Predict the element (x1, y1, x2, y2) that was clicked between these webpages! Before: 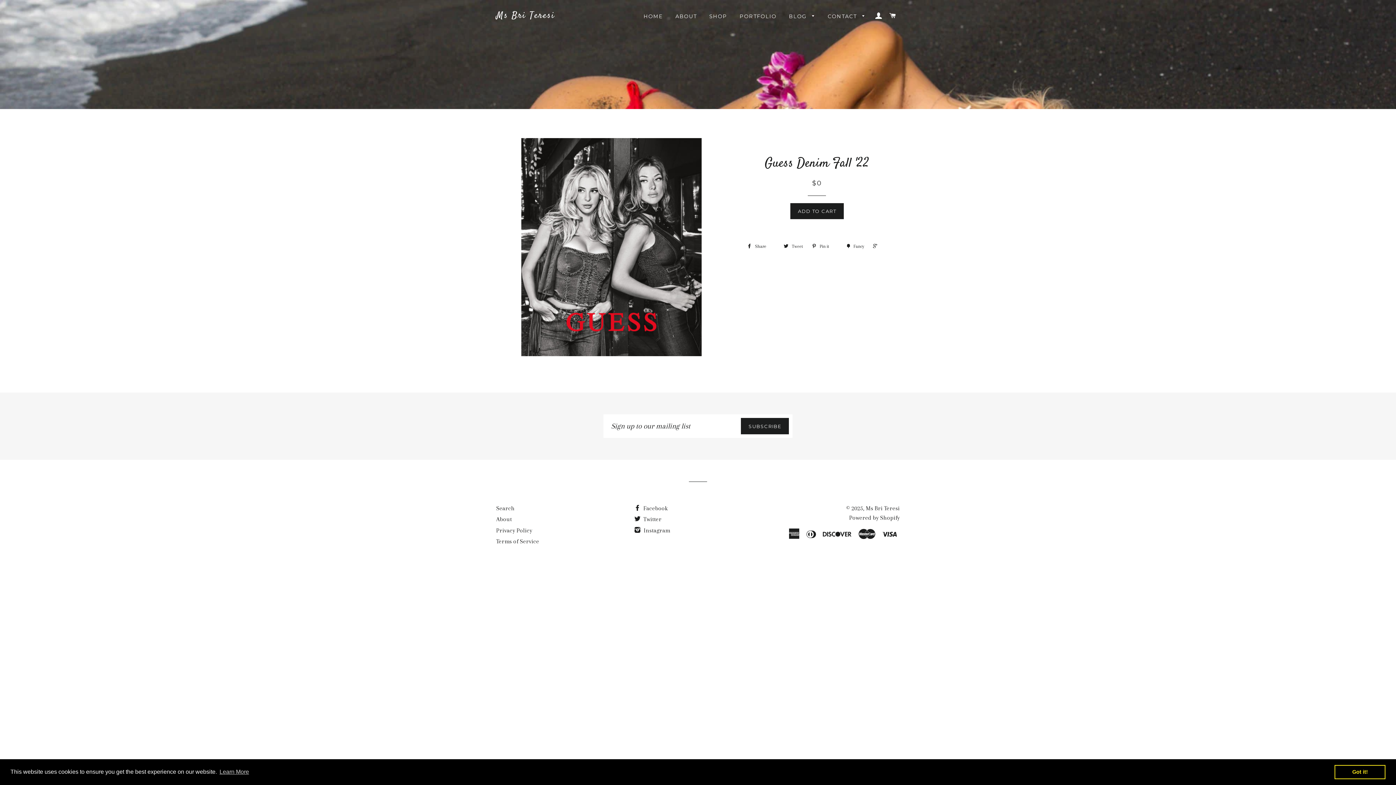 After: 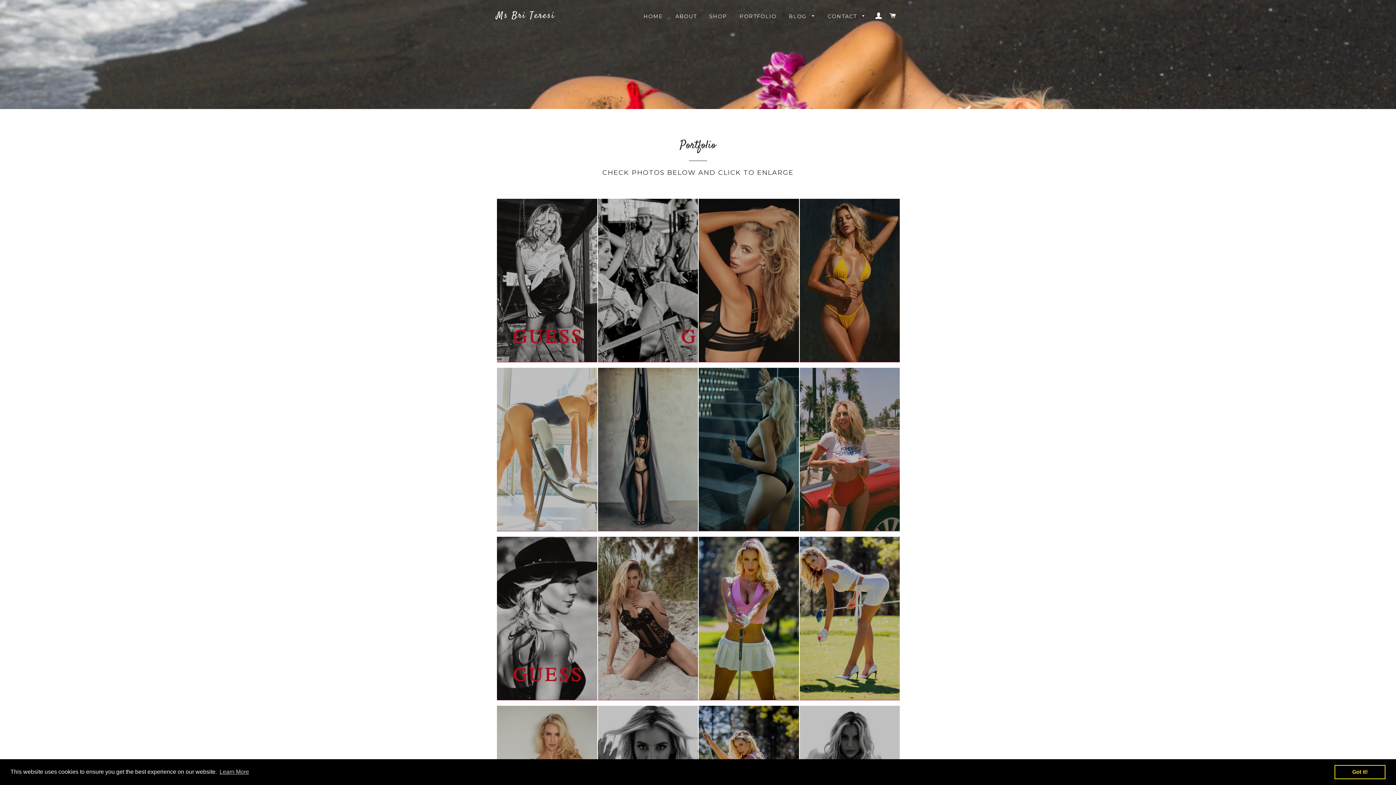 Action: bbox: (734, 7, 782, 25) label: PORTFOLIO